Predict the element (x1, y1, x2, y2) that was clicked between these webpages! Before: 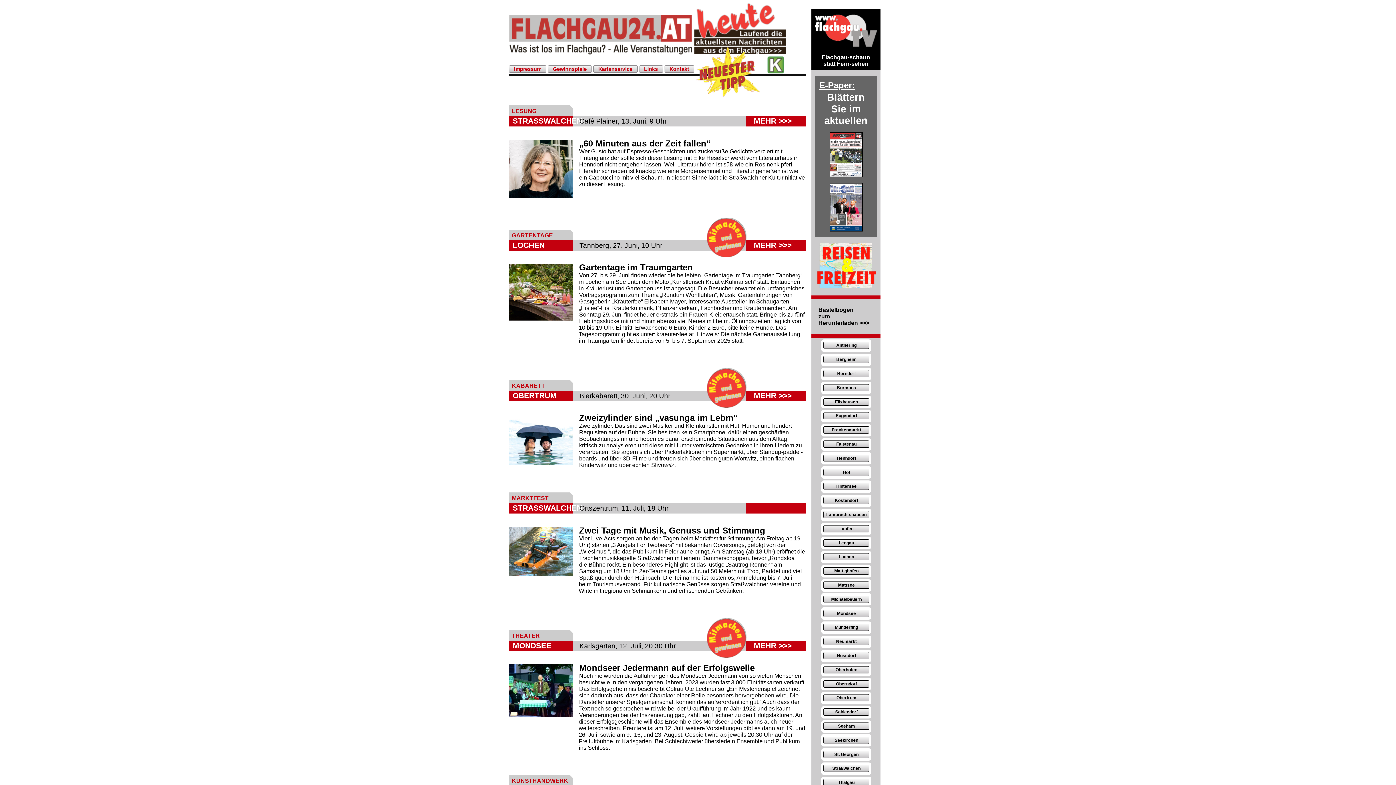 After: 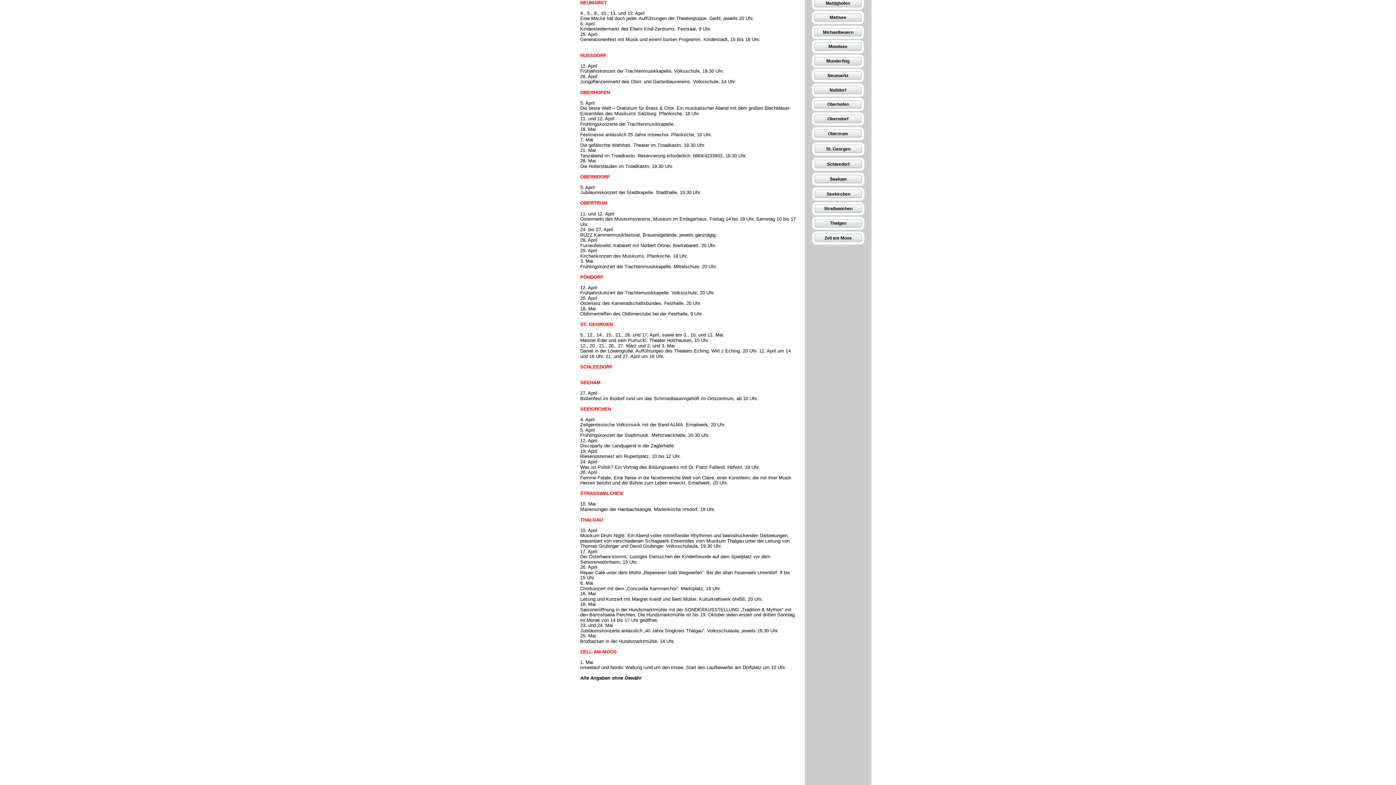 Action: bbox: (823, 638, 869, 645) label: Neumarkt